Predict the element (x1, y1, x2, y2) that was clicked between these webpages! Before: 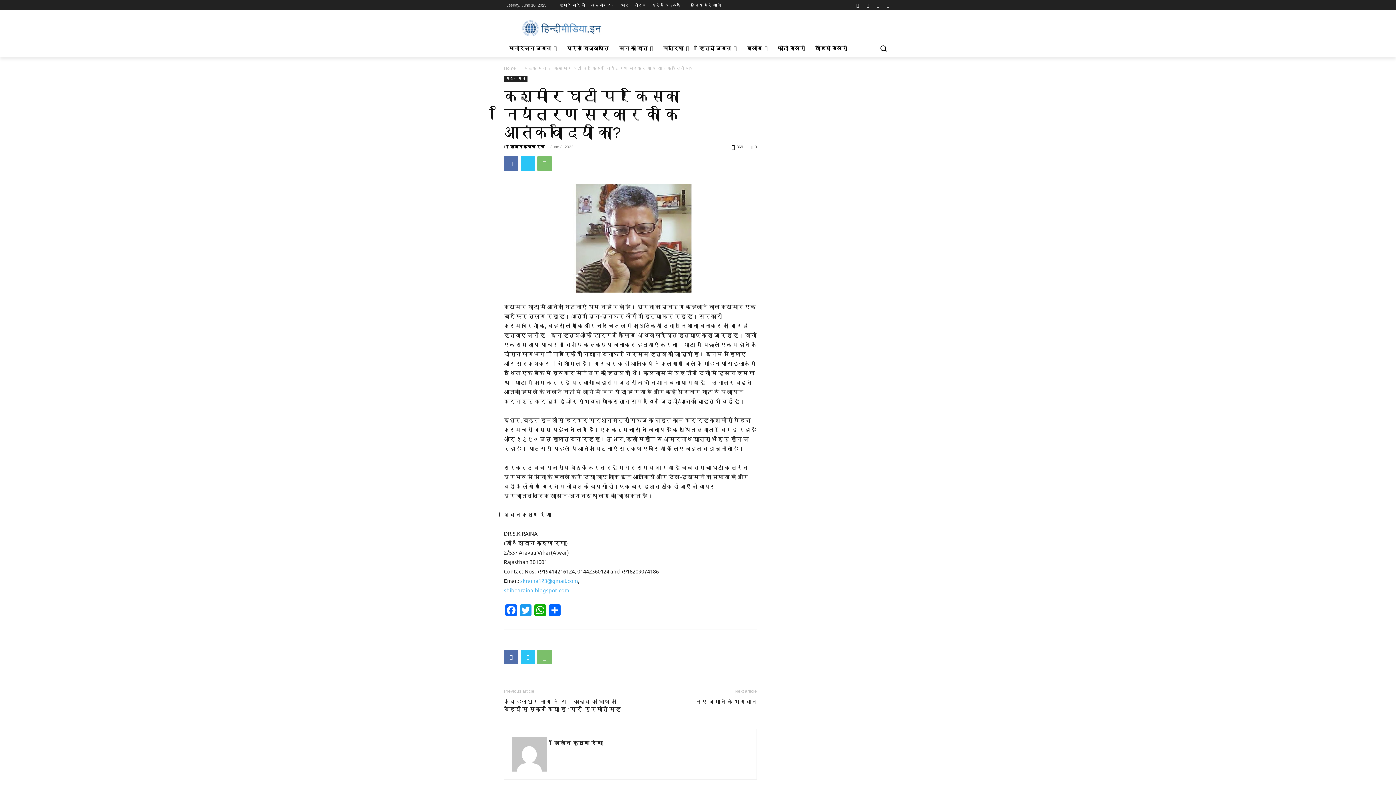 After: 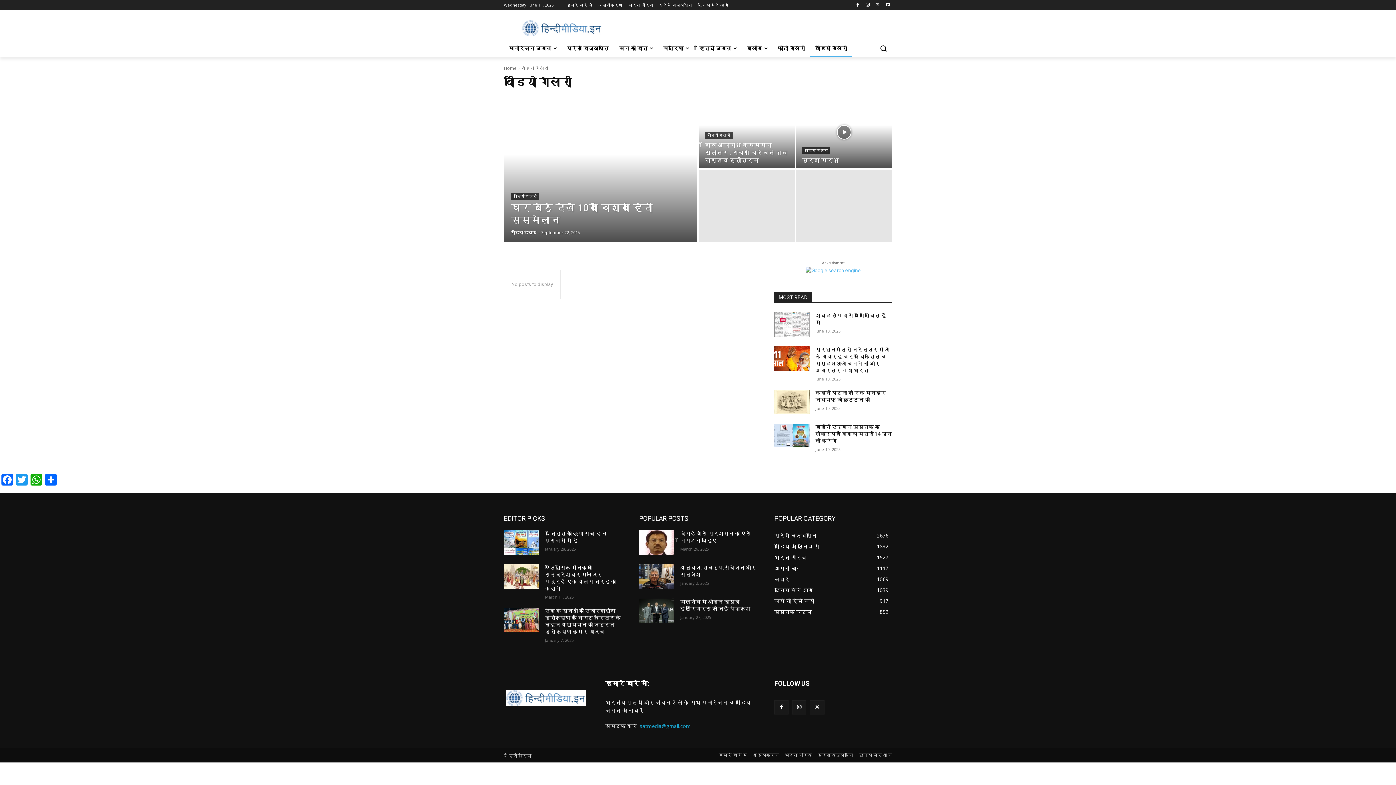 Action: label: वीडियो गैलेरी bbox: (810, 39, 852, 57)